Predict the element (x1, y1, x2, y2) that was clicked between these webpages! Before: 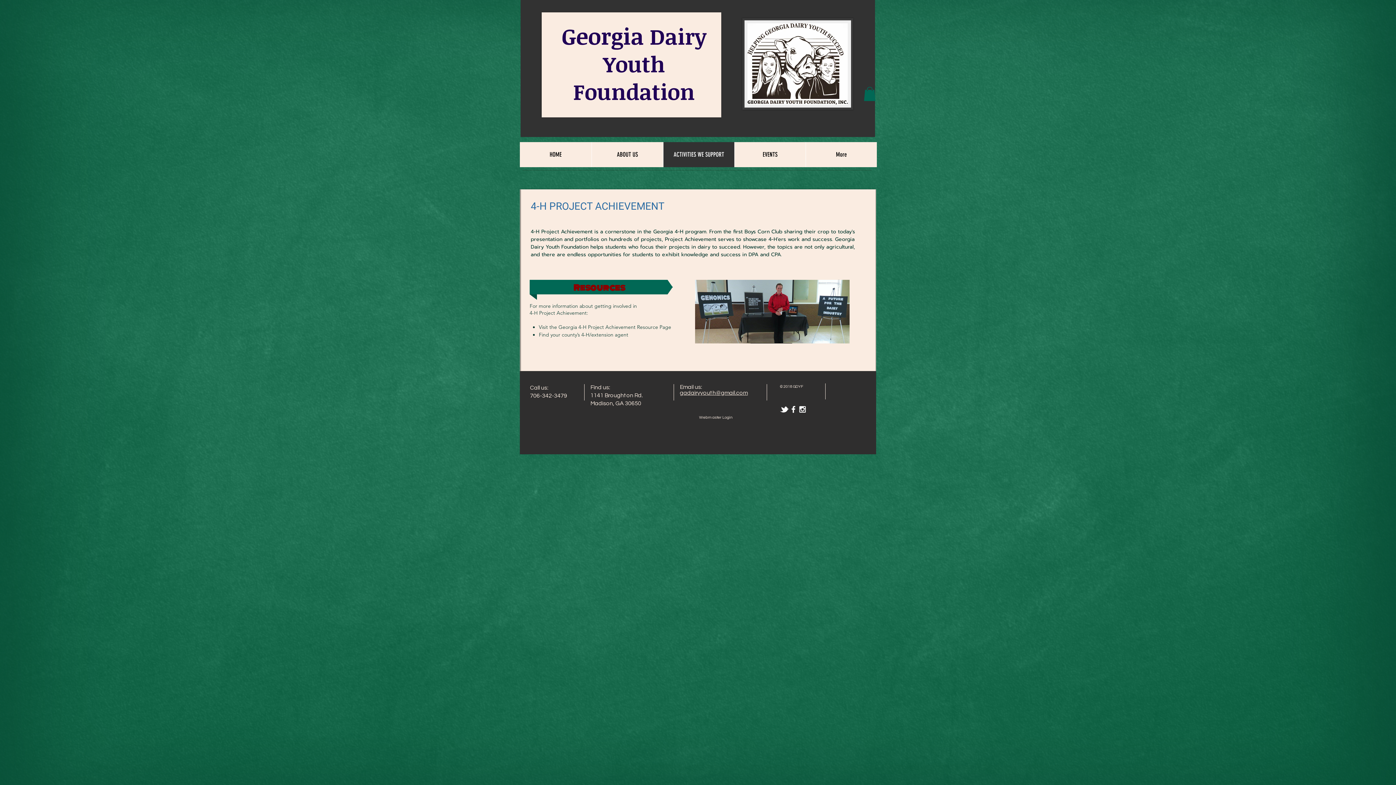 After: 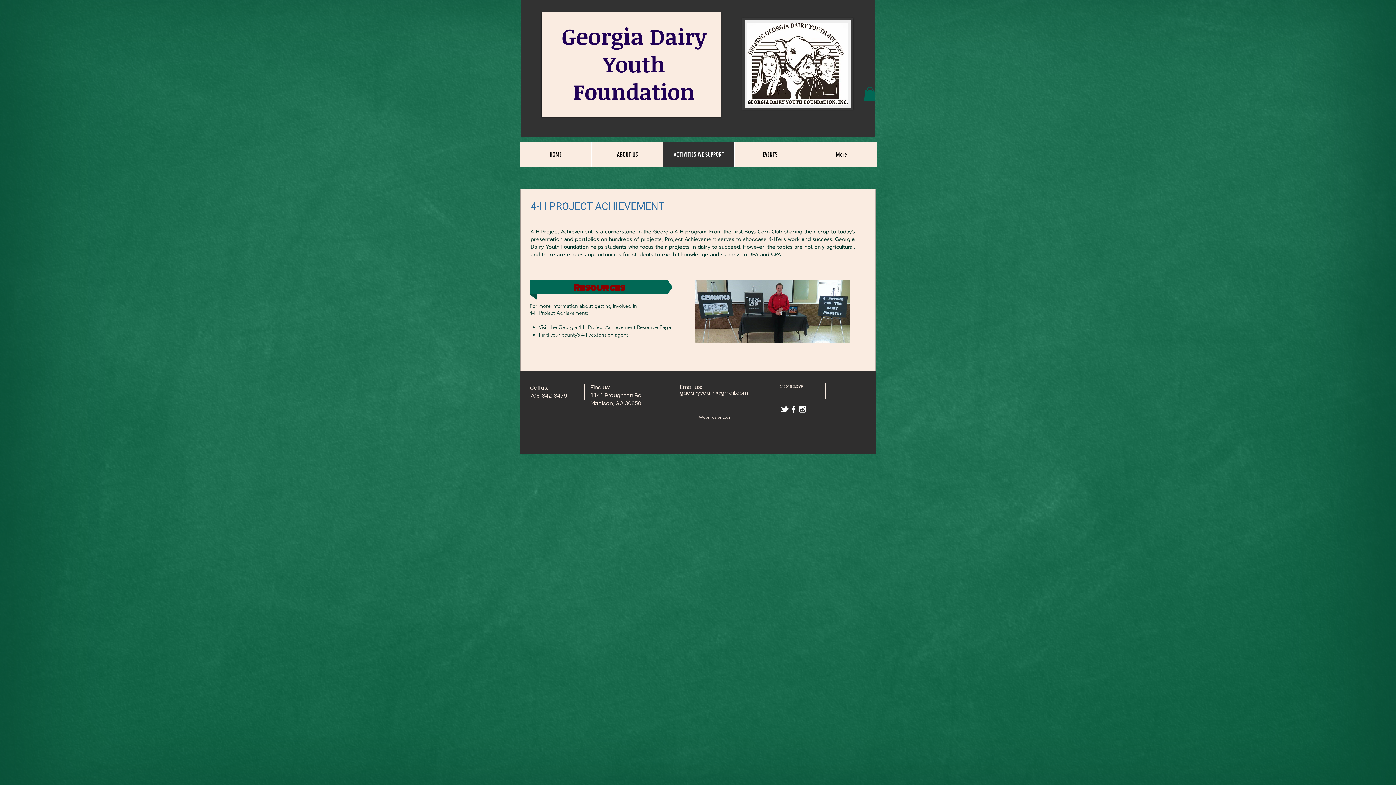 Action: label: facebook bbox: (789, 405, 798, 414)